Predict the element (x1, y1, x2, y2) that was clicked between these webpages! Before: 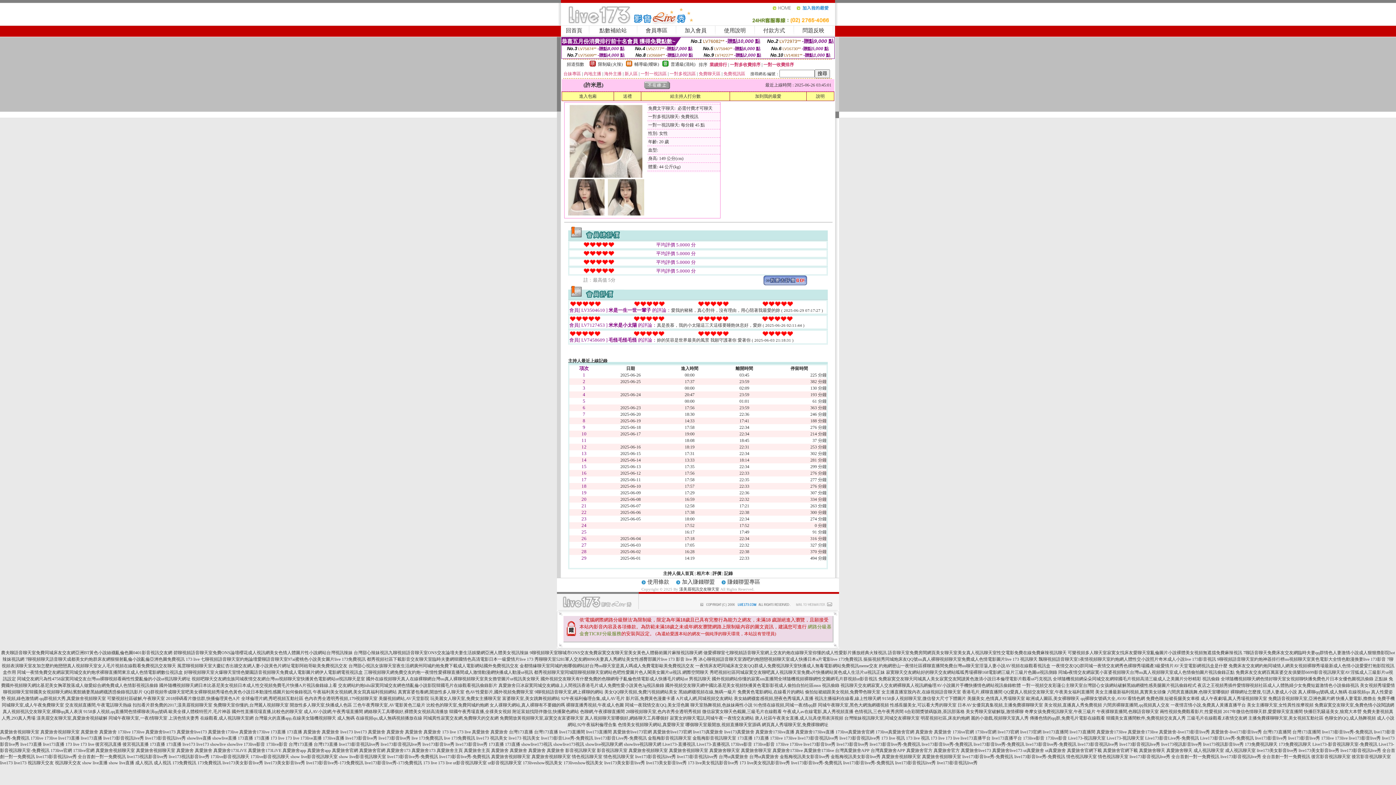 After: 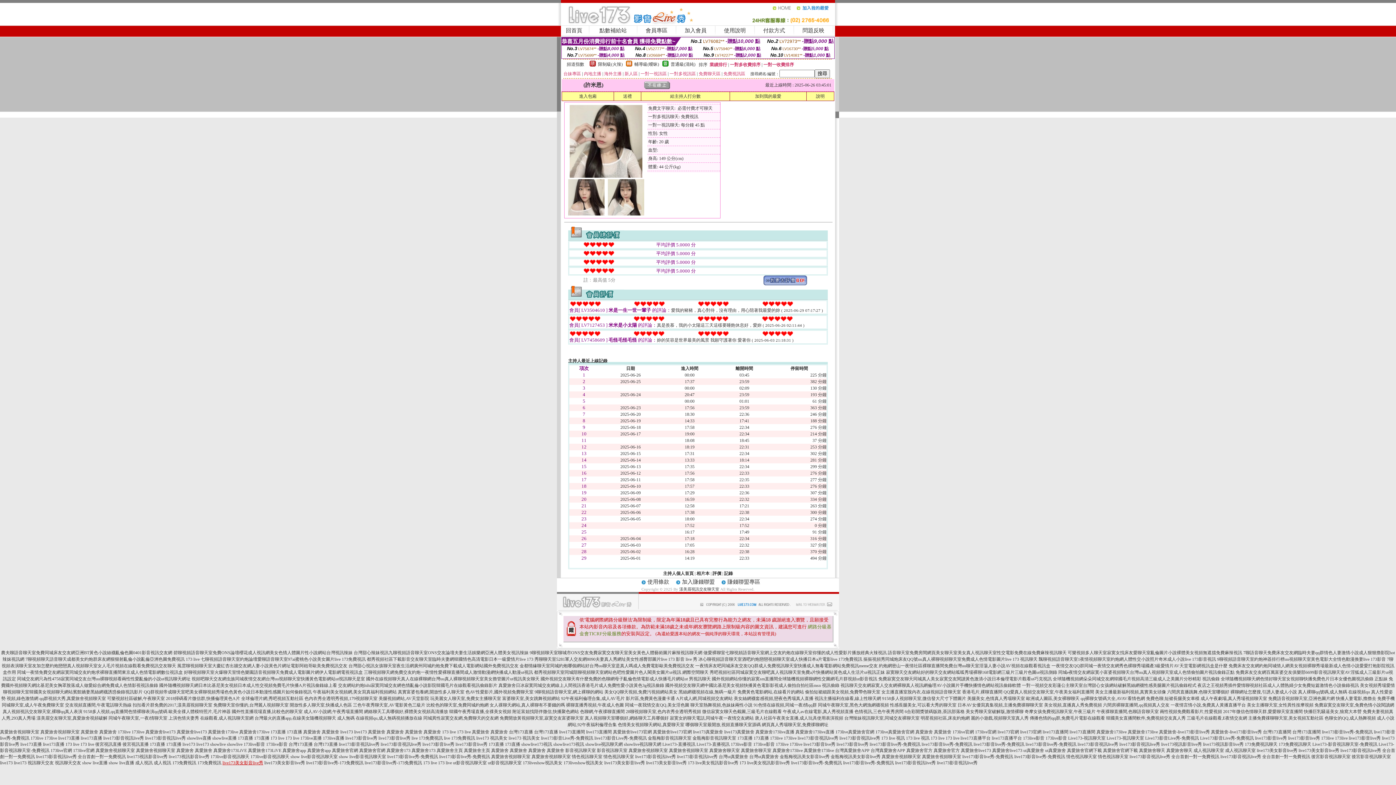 Action: label: live173美女影音live秀 bbox: (222, 760, 263, 765)